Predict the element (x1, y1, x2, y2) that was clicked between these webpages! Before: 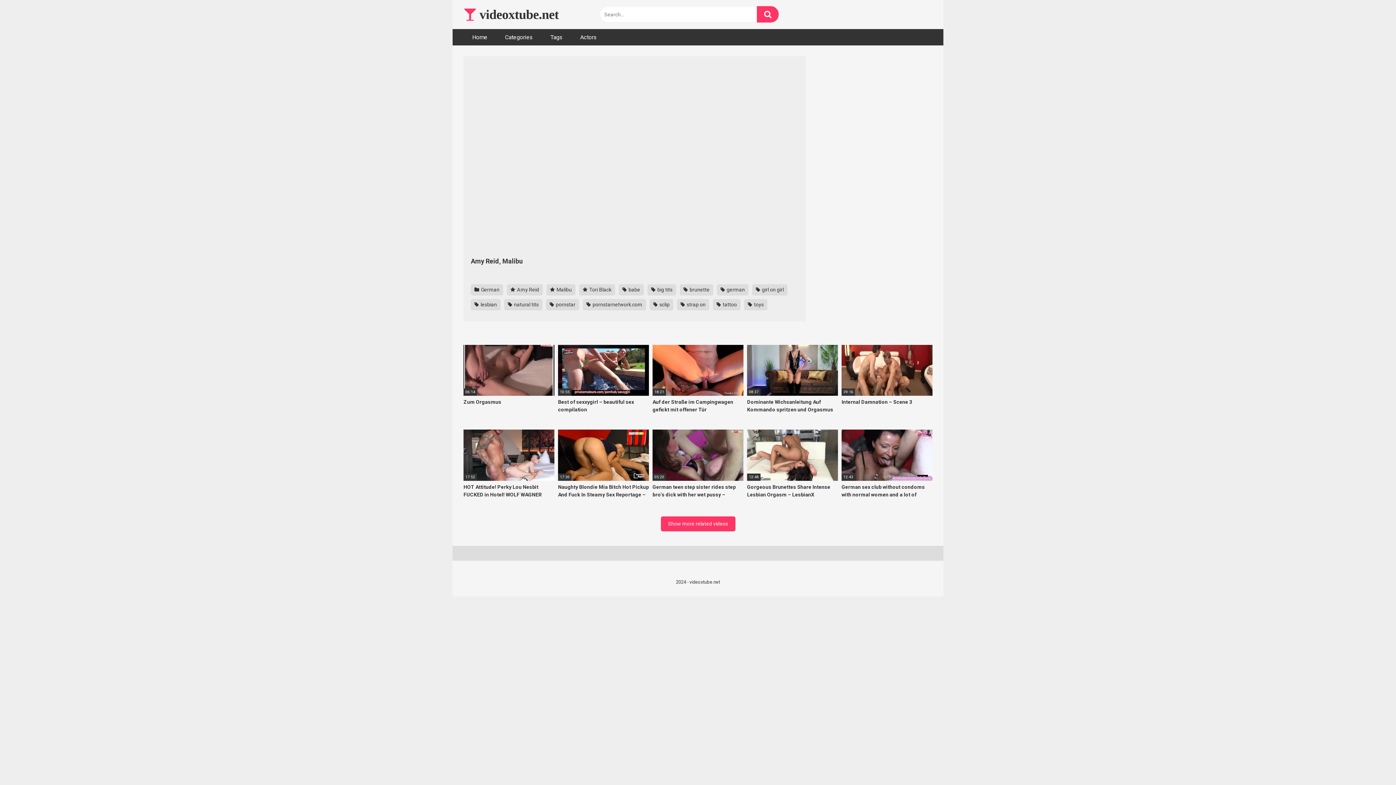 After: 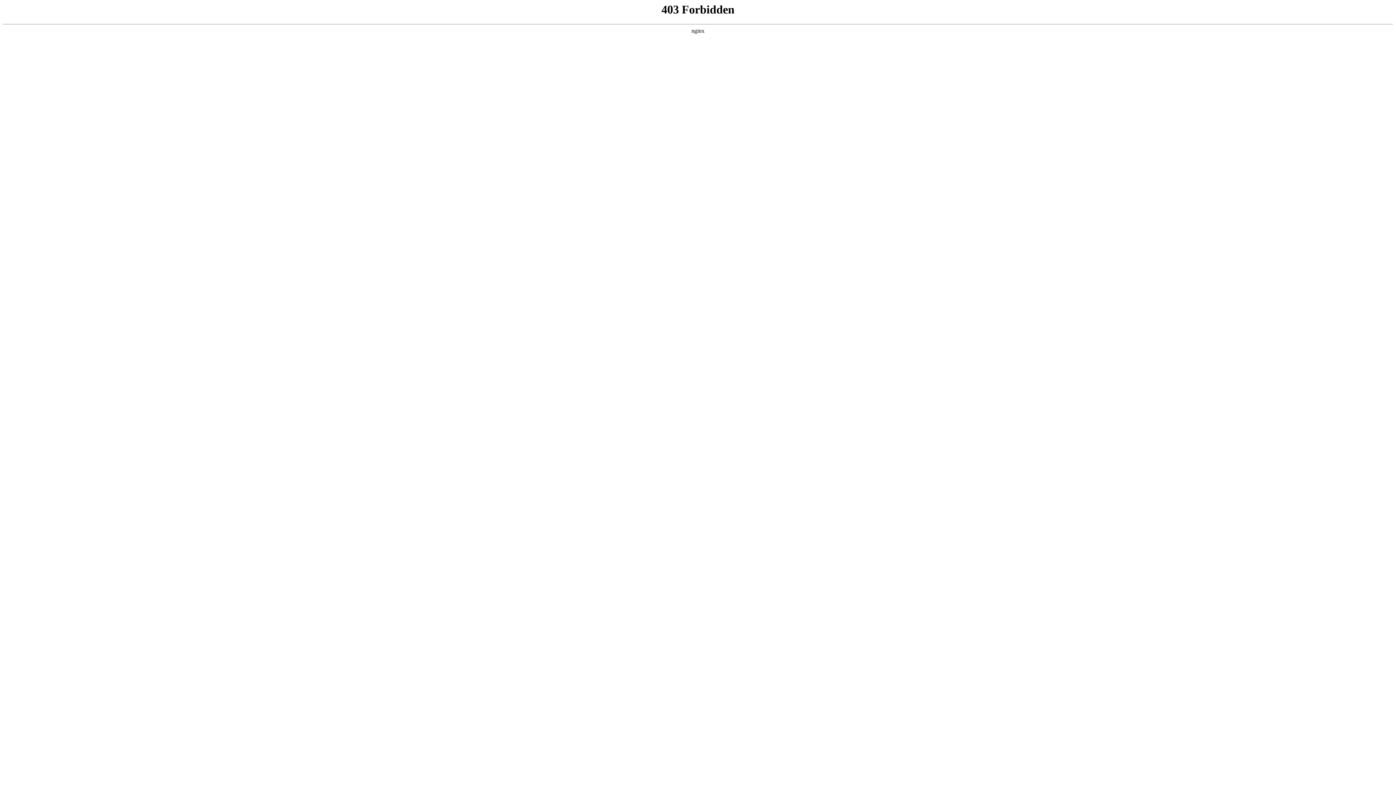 Action: label:   bbox: (0, 0, 1396, 785)